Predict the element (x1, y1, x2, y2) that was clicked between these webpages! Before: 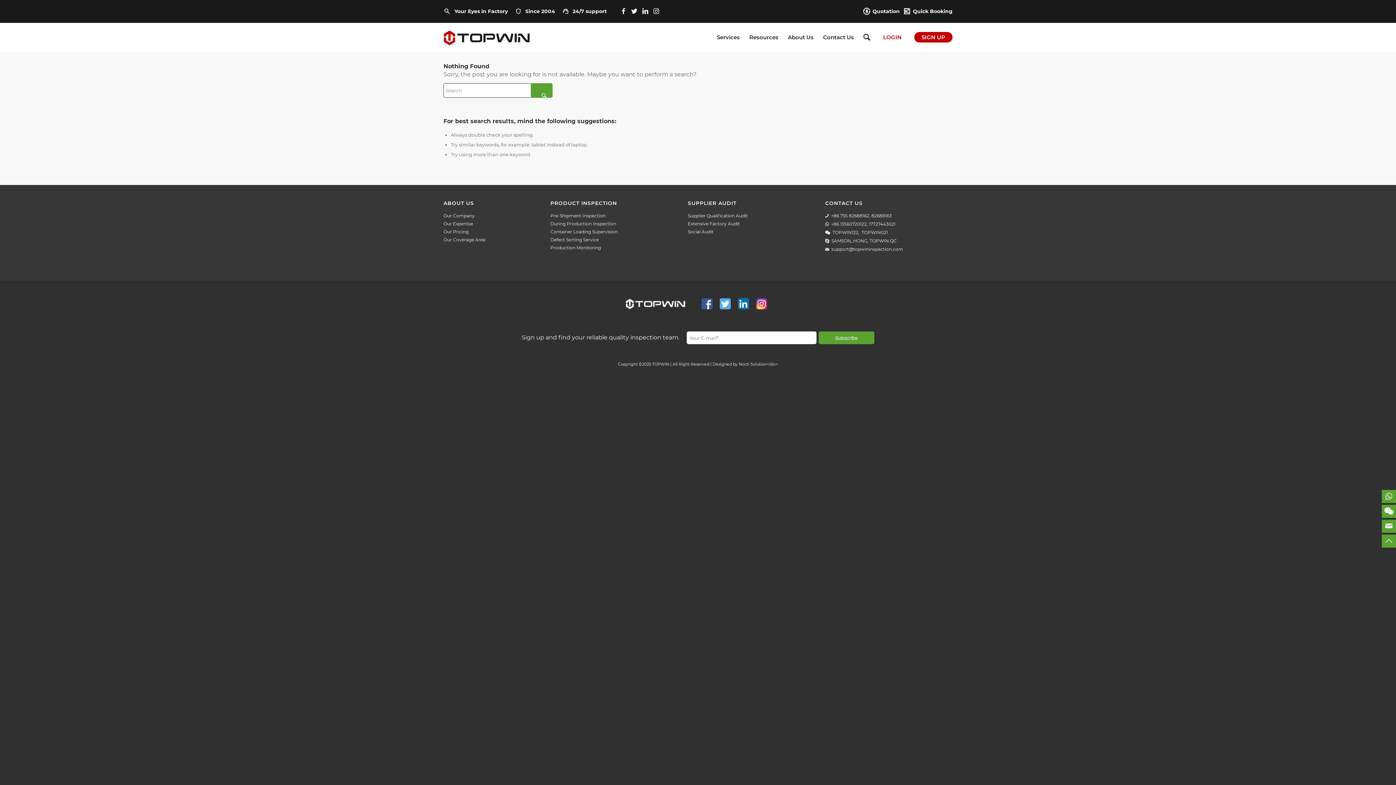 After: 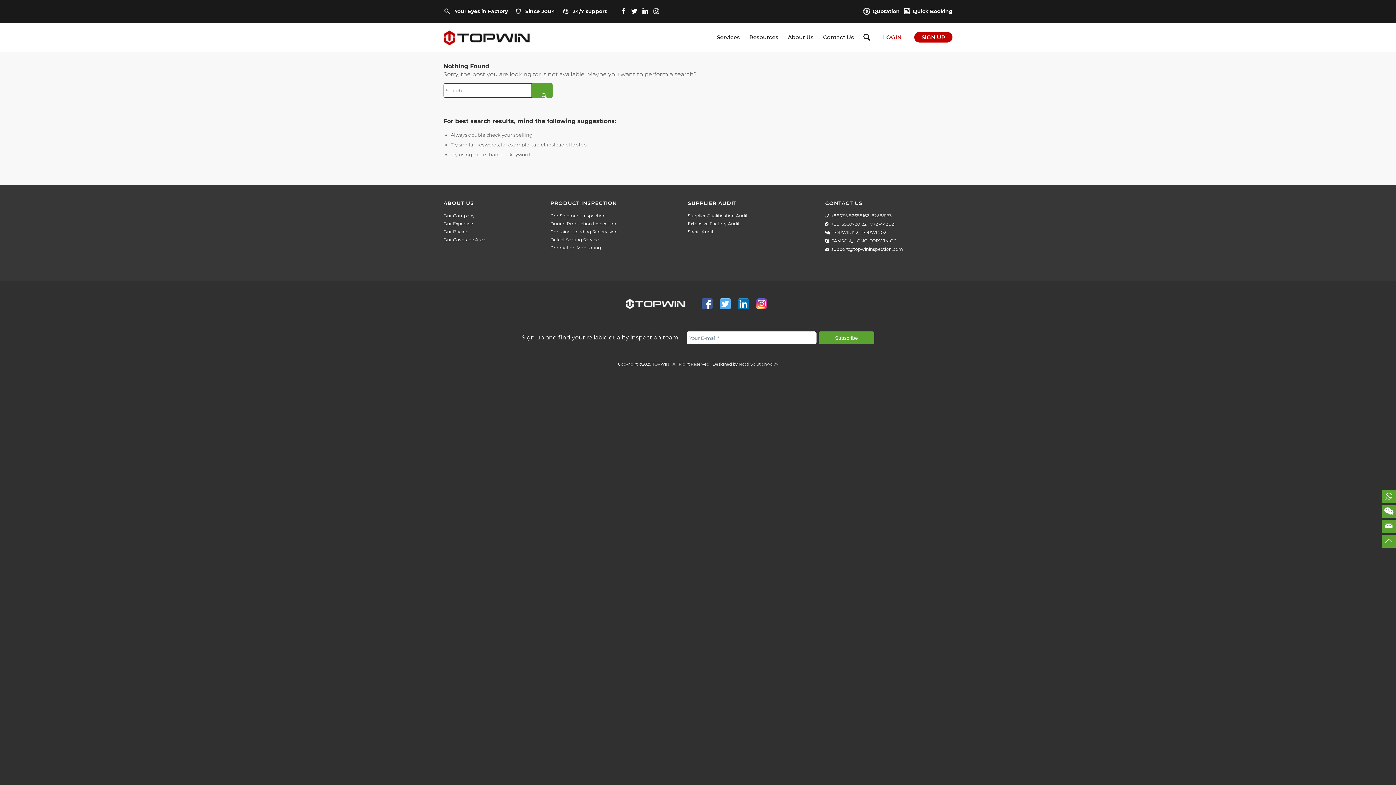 Action: label:   +86 13560720122, 17727443021 bbox: (825, 221, 895, 227)